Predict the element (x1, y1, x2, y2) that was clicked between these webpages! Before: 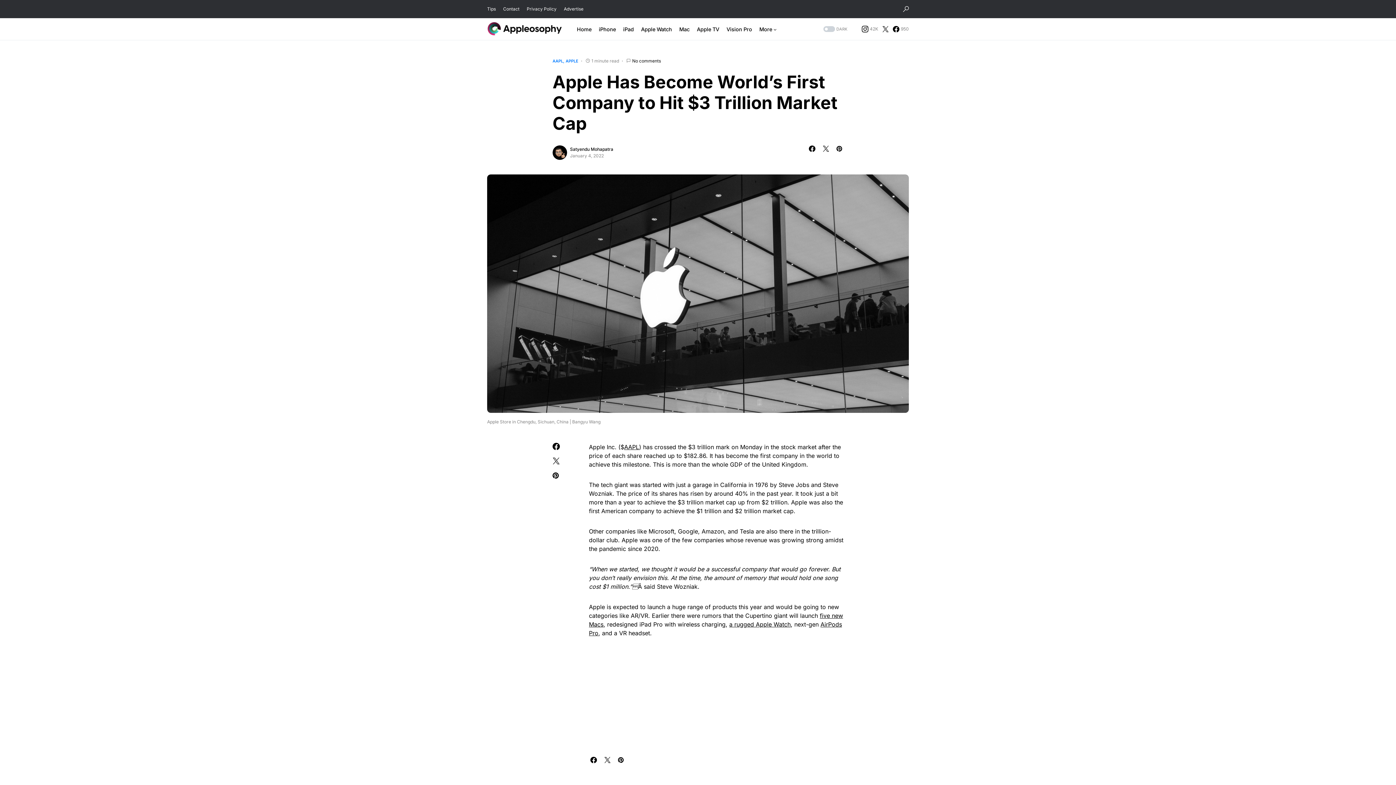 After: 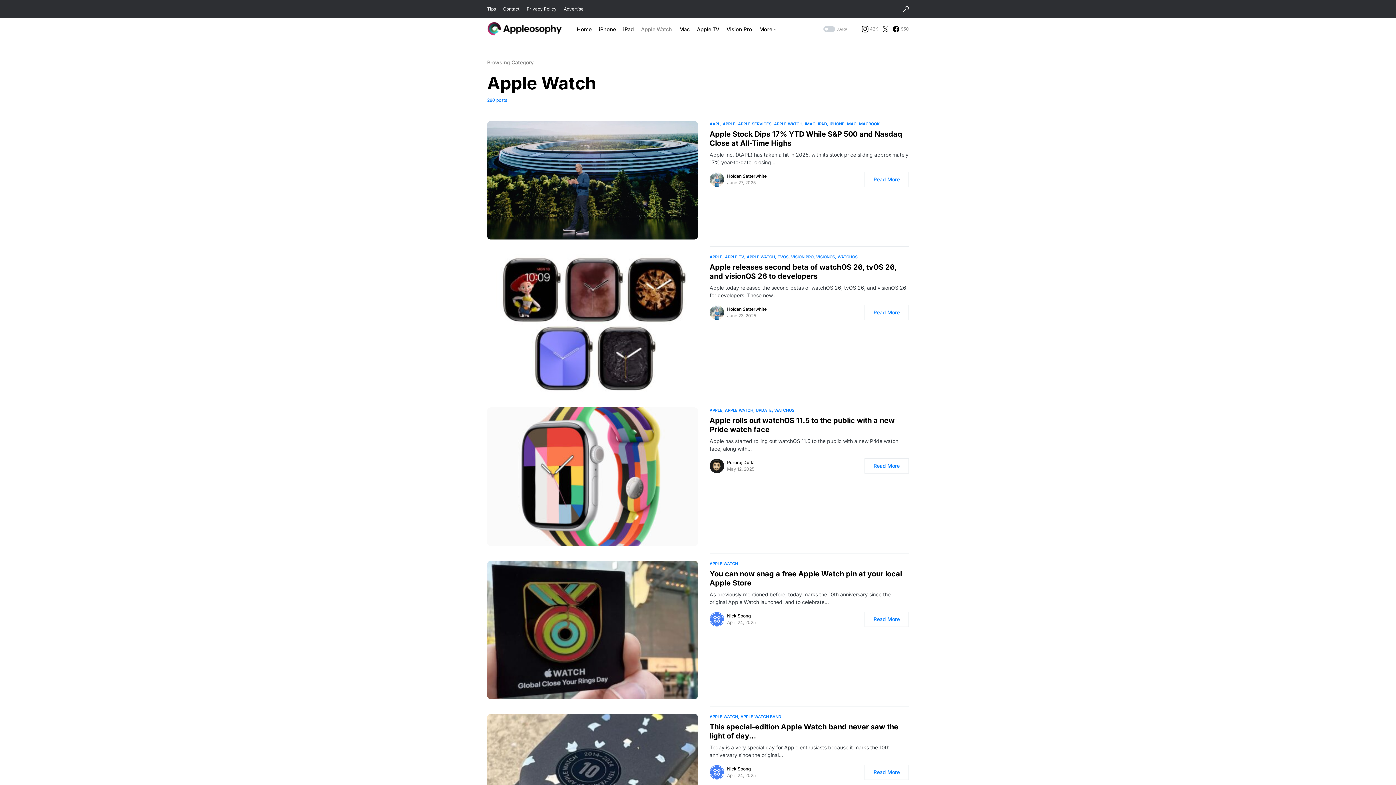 Action: bbox: (641, 18, 672, 40) label: Apple Watch